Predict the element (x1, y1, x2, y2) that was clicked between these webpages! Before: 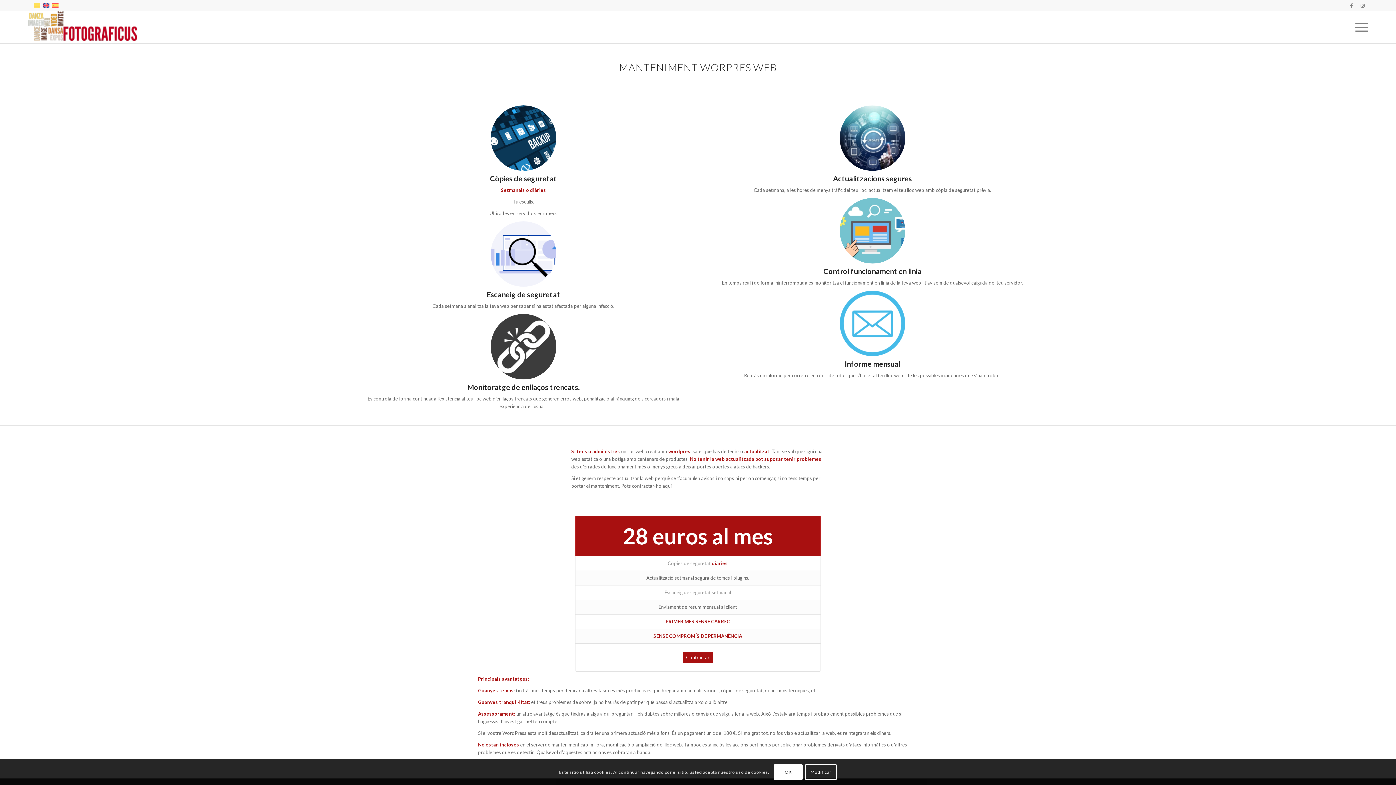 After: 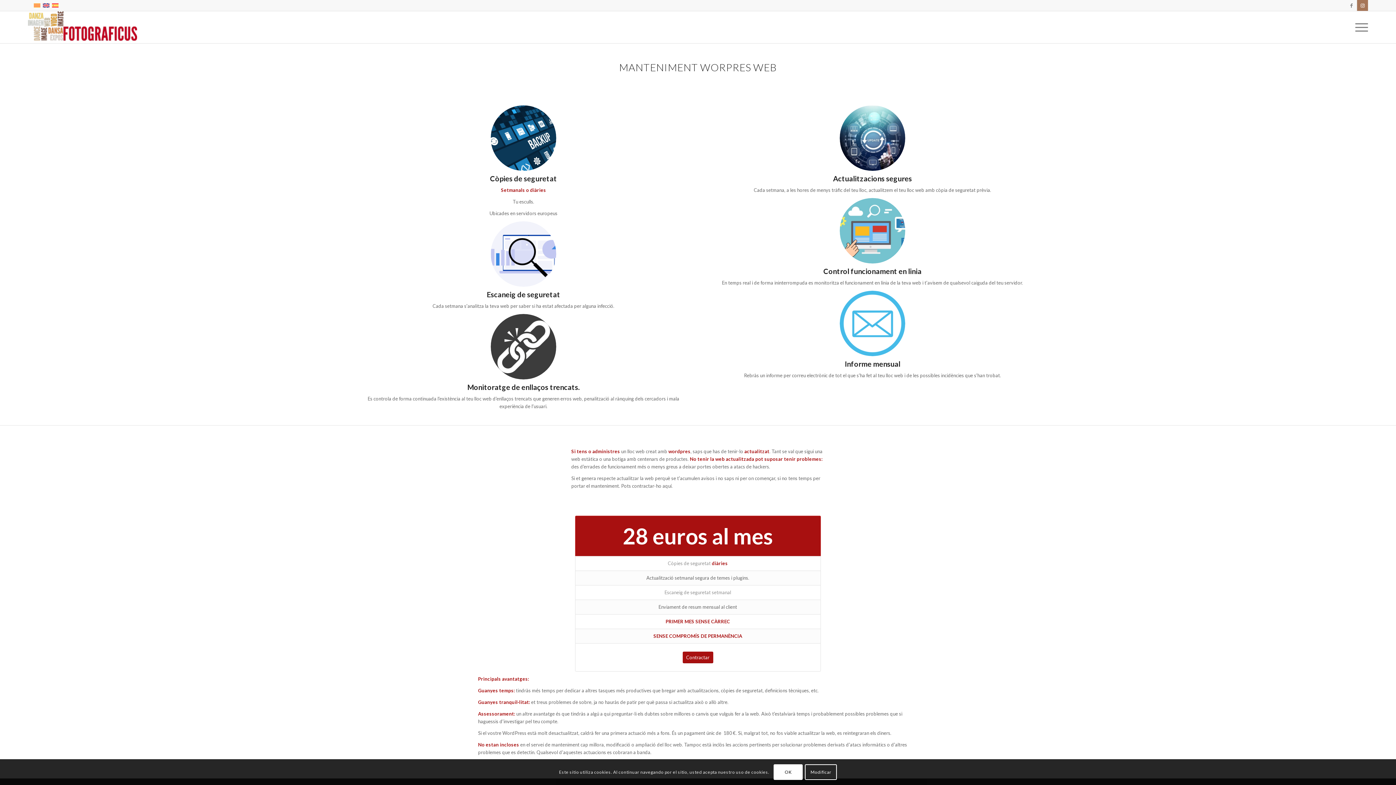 Action: bbox: (1357, 0, 1368, 10) label: Link to Instagram